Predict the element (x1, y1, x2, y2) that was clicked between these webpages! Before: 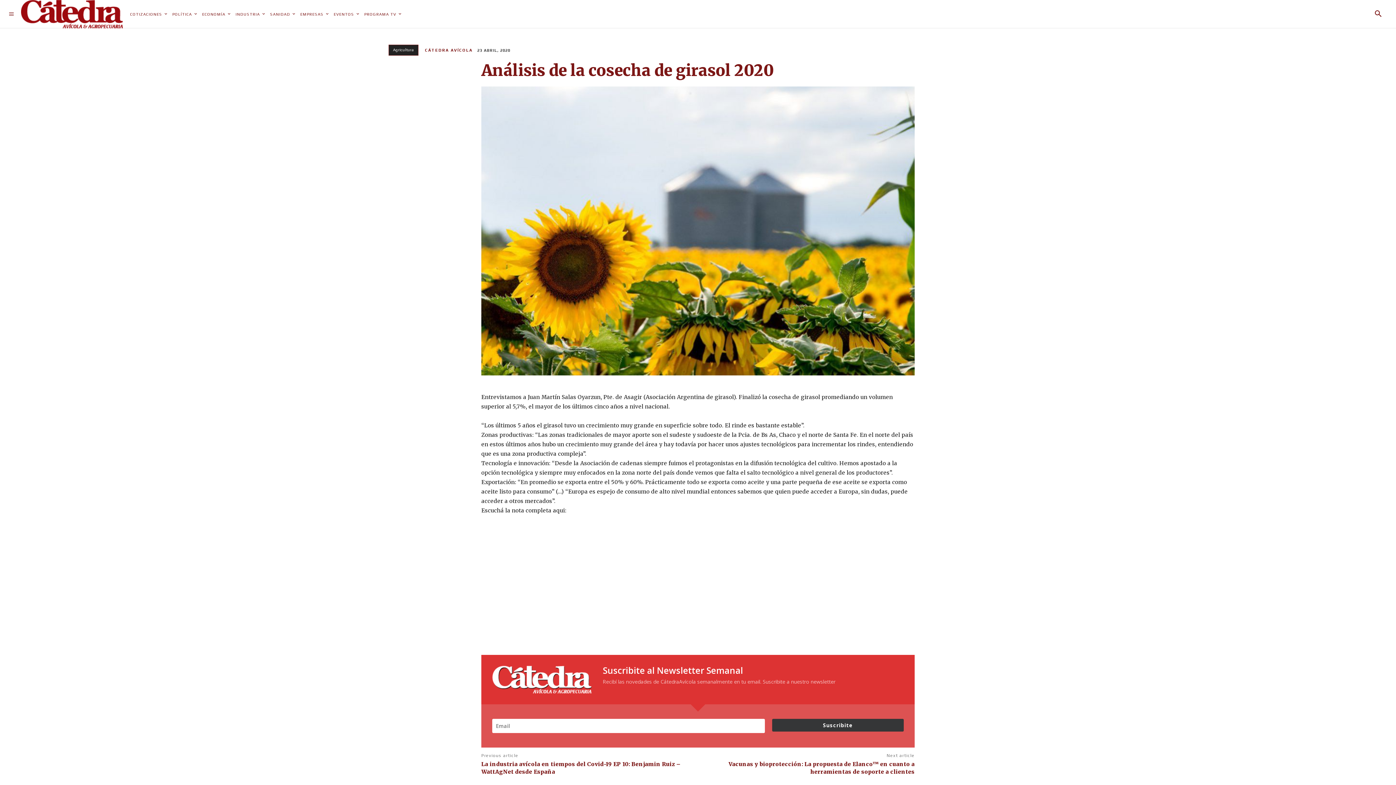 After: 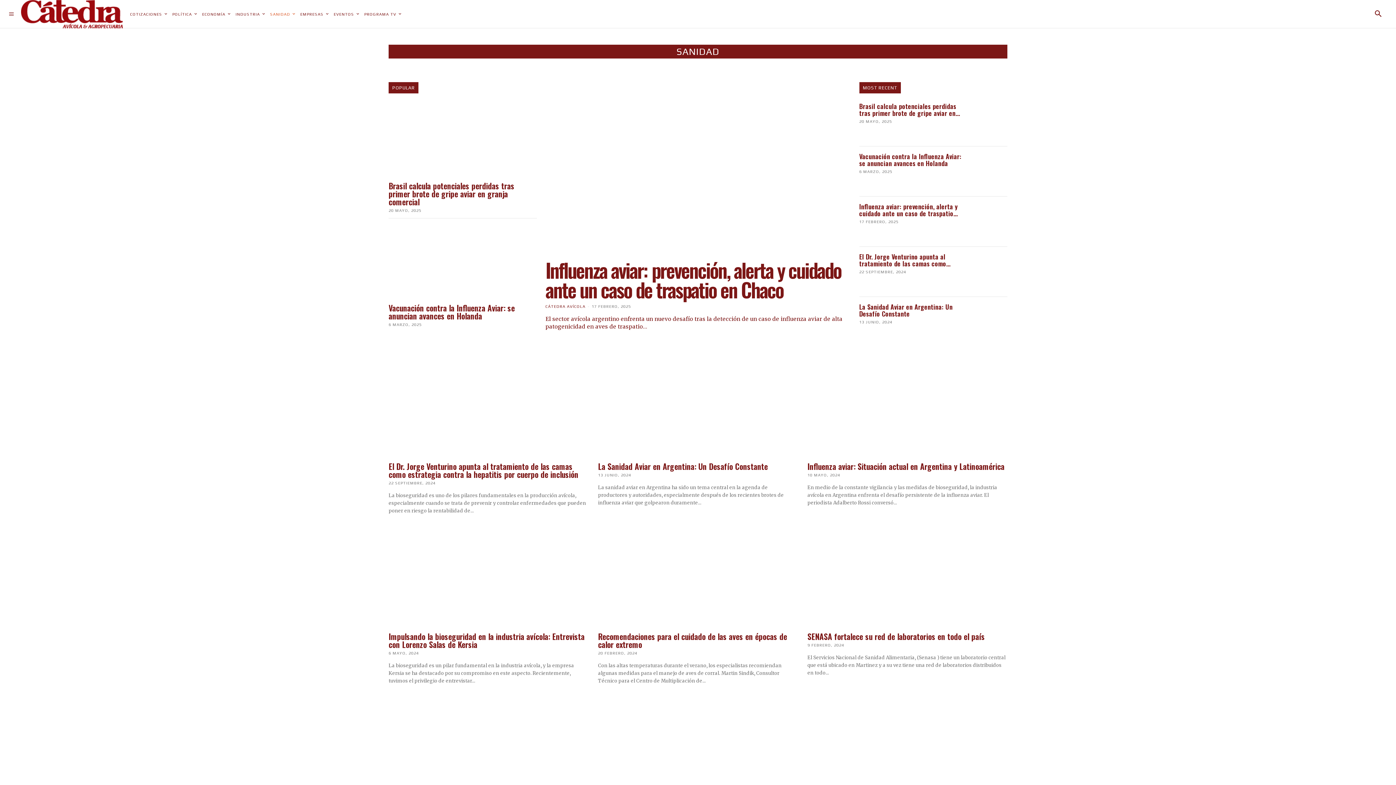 Action: label: SANIDAD bbox: (270, 2, 295, 25)